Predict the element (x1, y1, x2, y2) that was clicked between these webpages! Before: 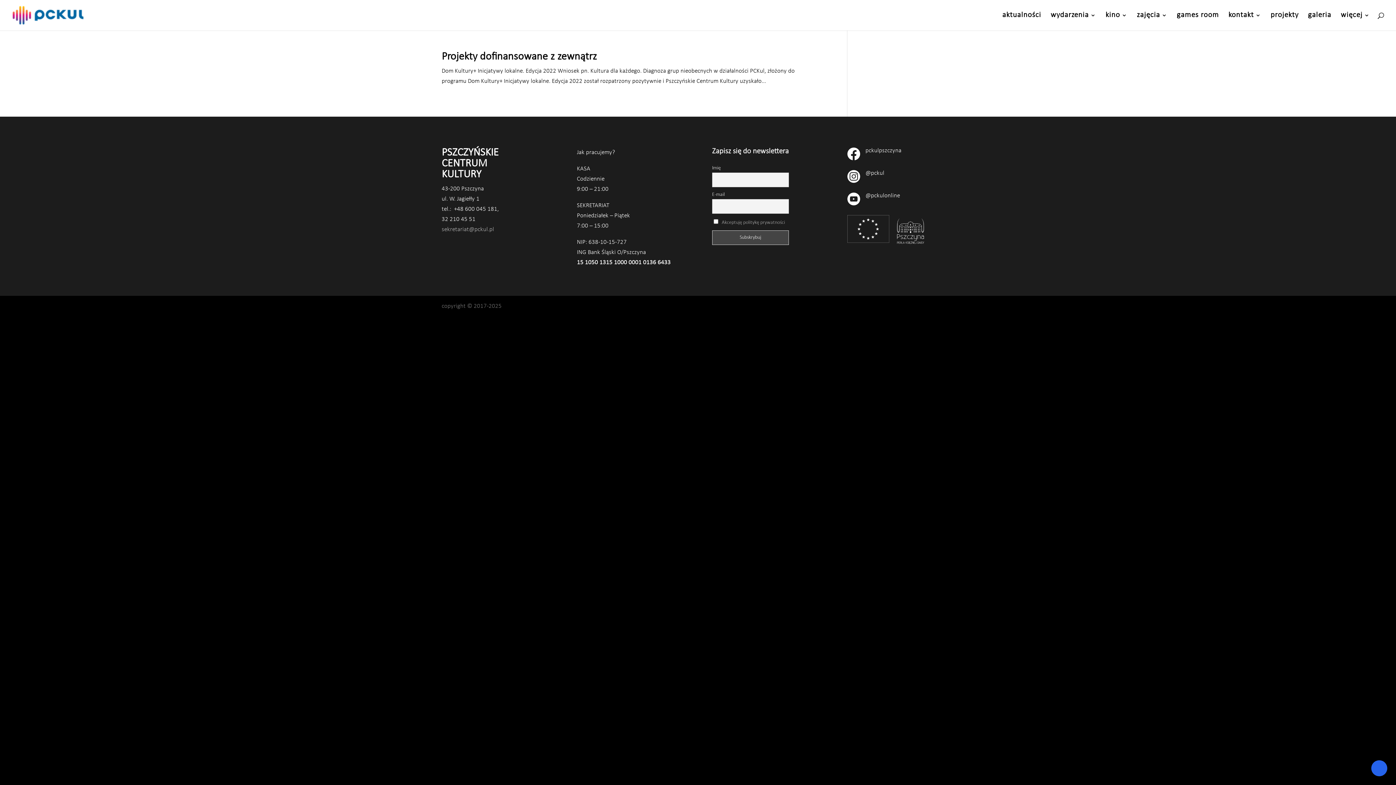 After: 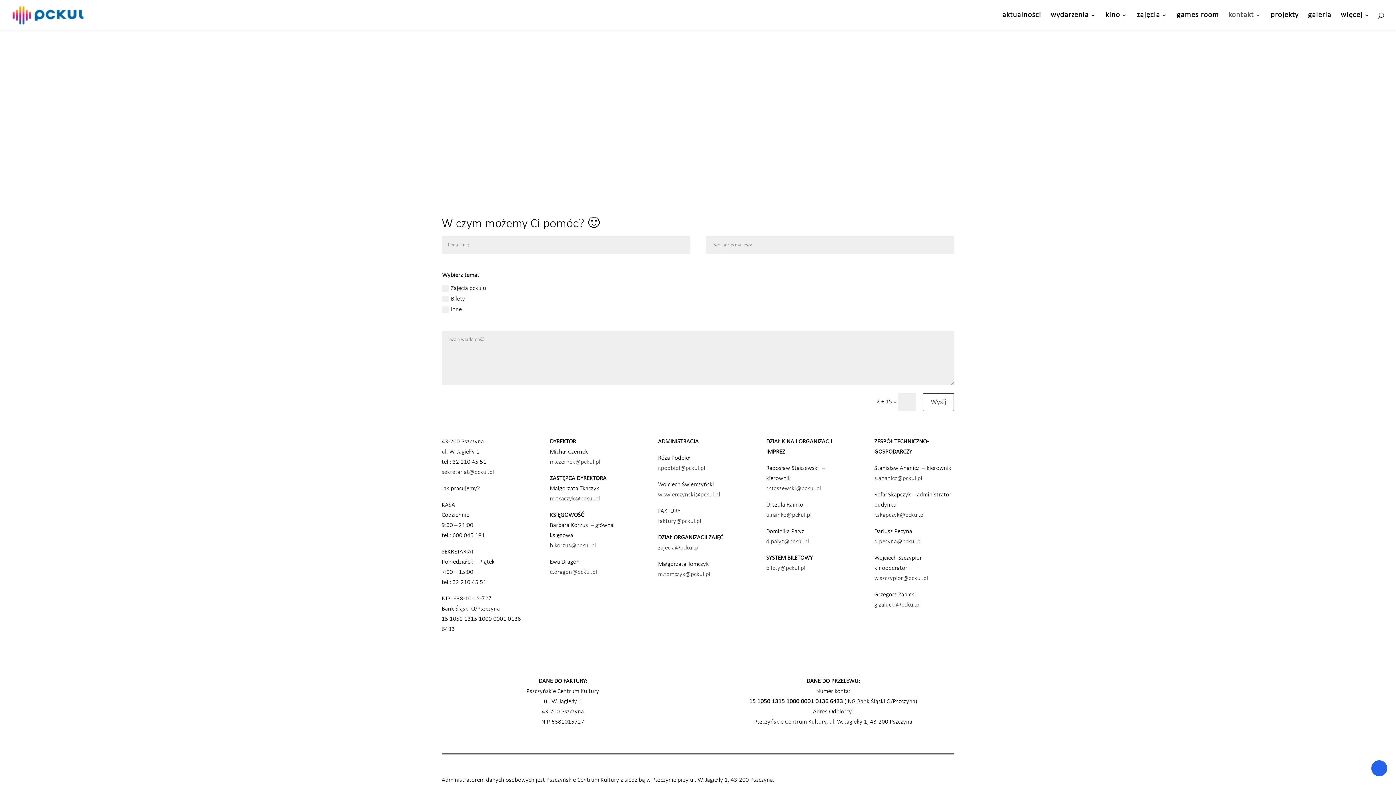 Action: bbox: (1228, 12, 1261, 30) label: kontakt